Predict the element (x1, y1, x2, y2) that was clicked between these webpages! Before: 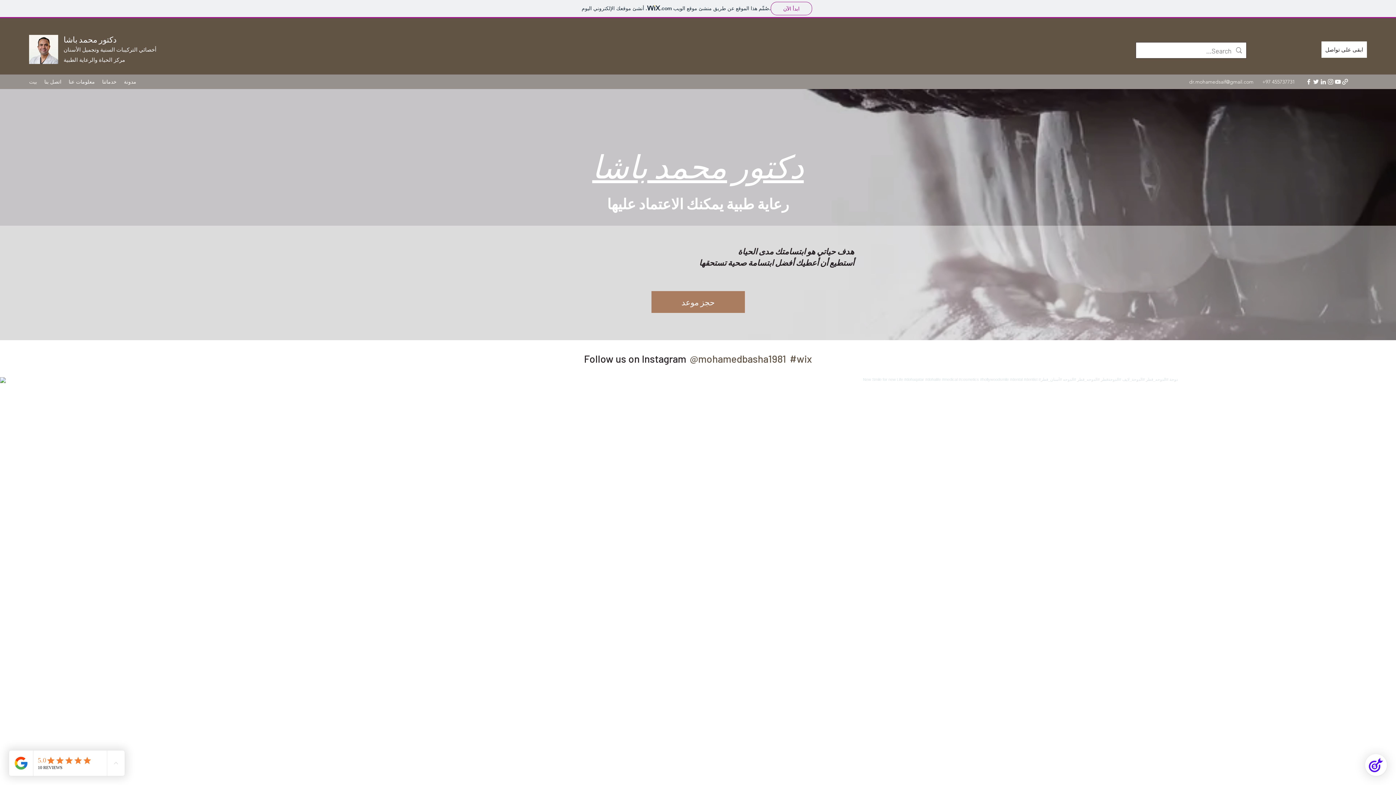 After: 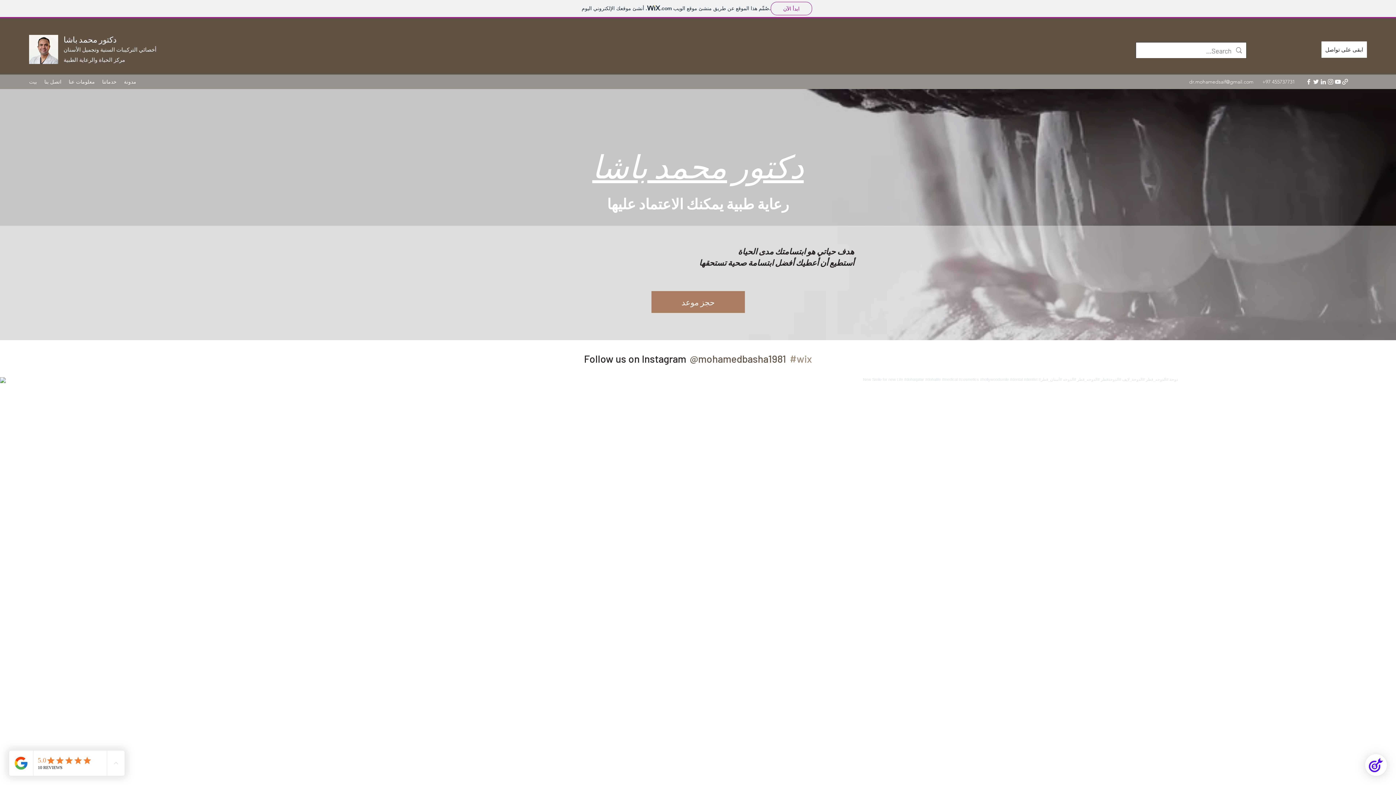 Action: bbox: (789, 352, 815, 365) label: #wix